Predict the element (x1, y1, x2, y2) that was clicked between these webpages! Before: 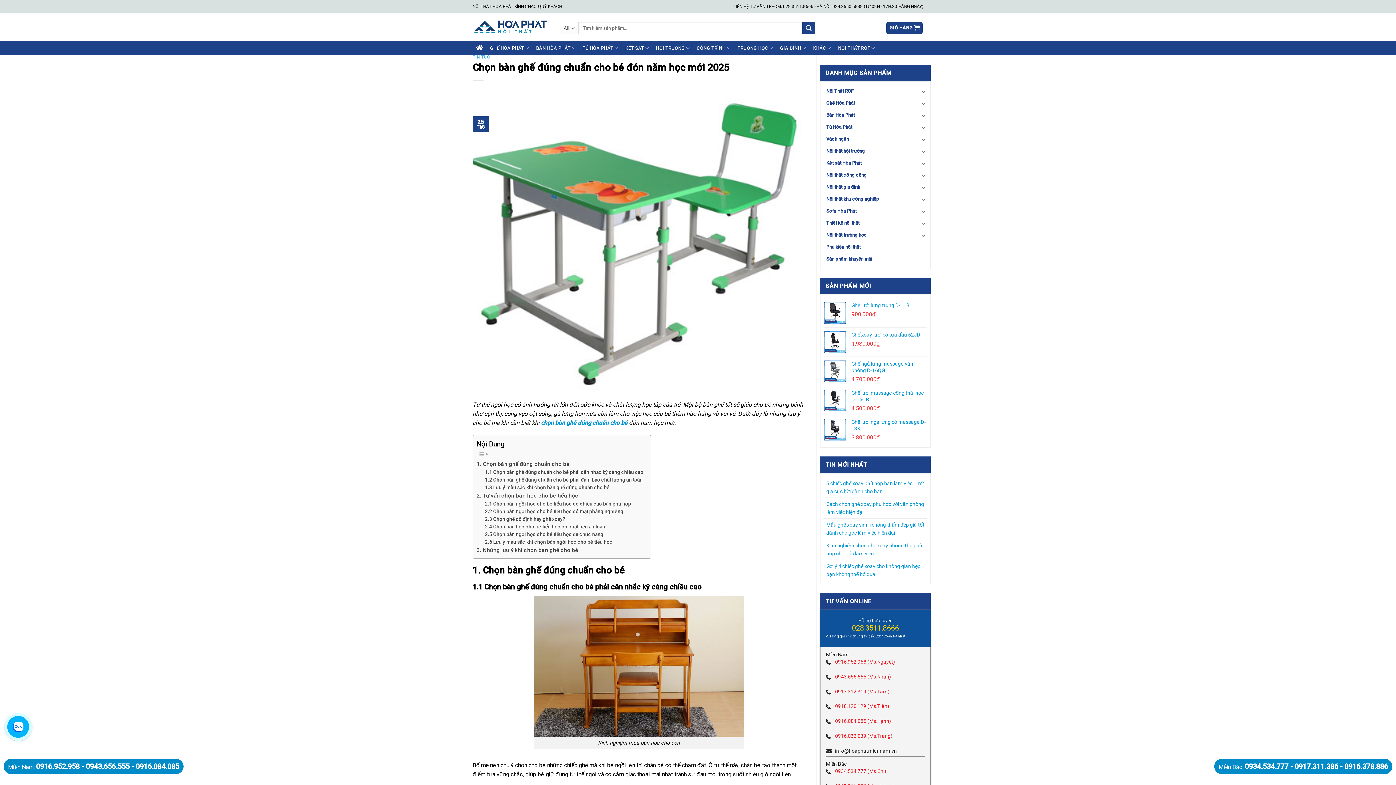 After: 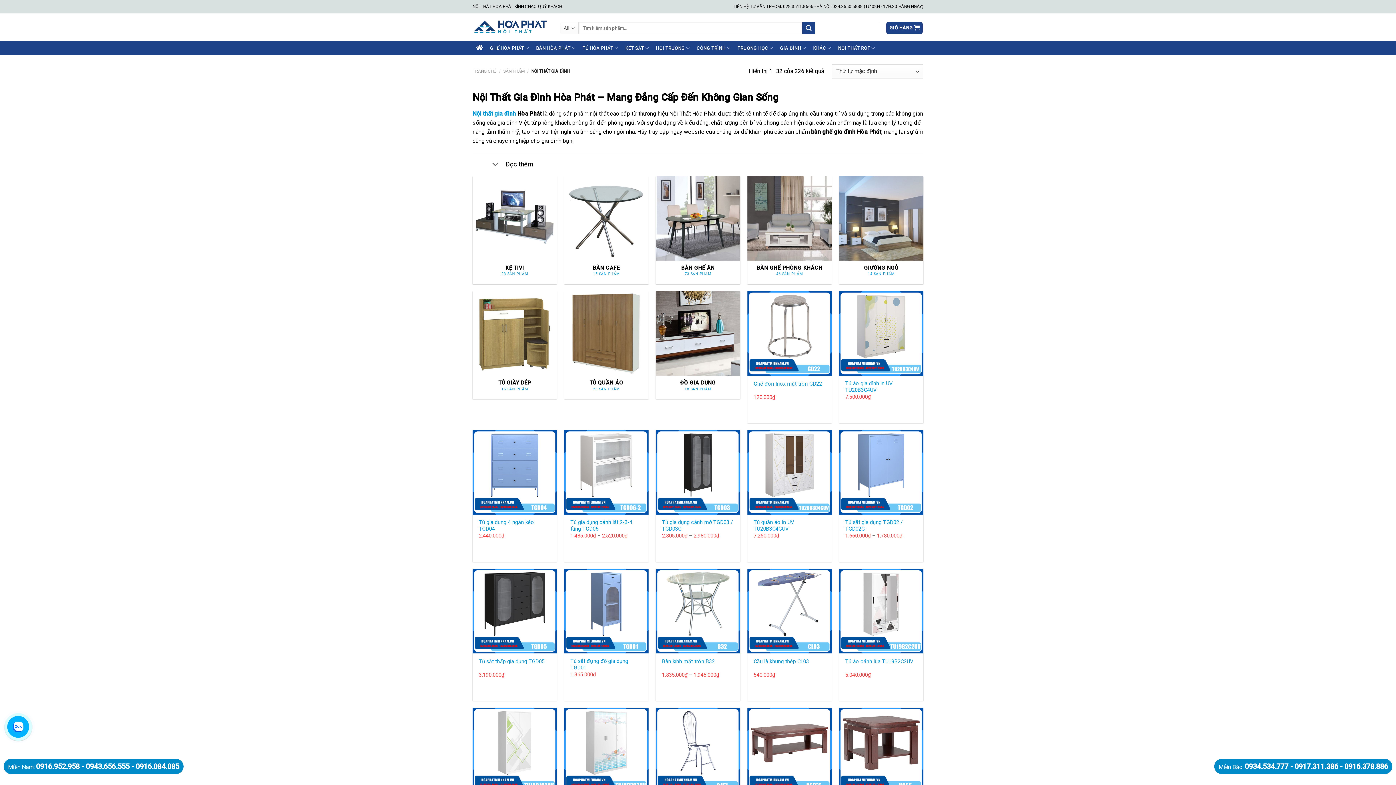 Action: label: Nội thất gia đình bbox: (824, 181, 919, 193)